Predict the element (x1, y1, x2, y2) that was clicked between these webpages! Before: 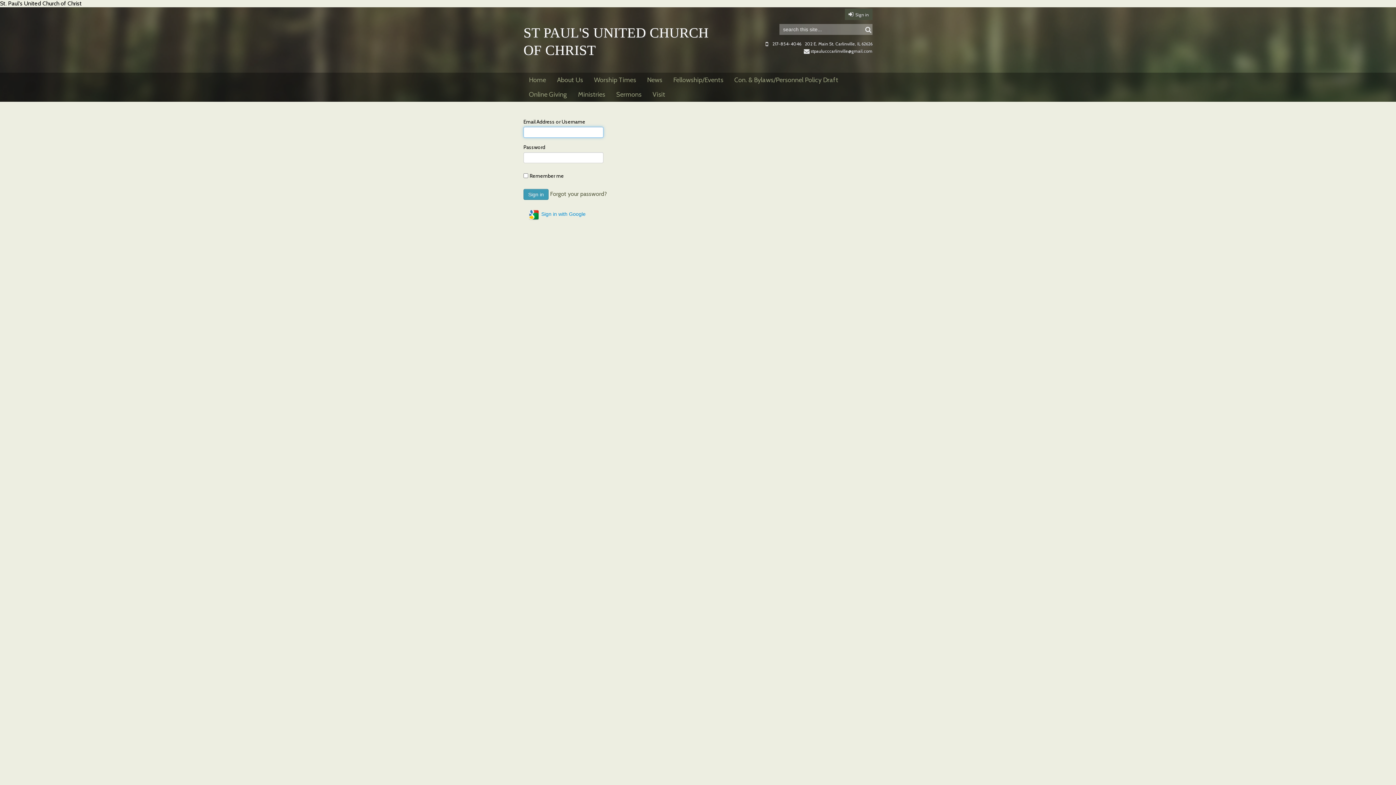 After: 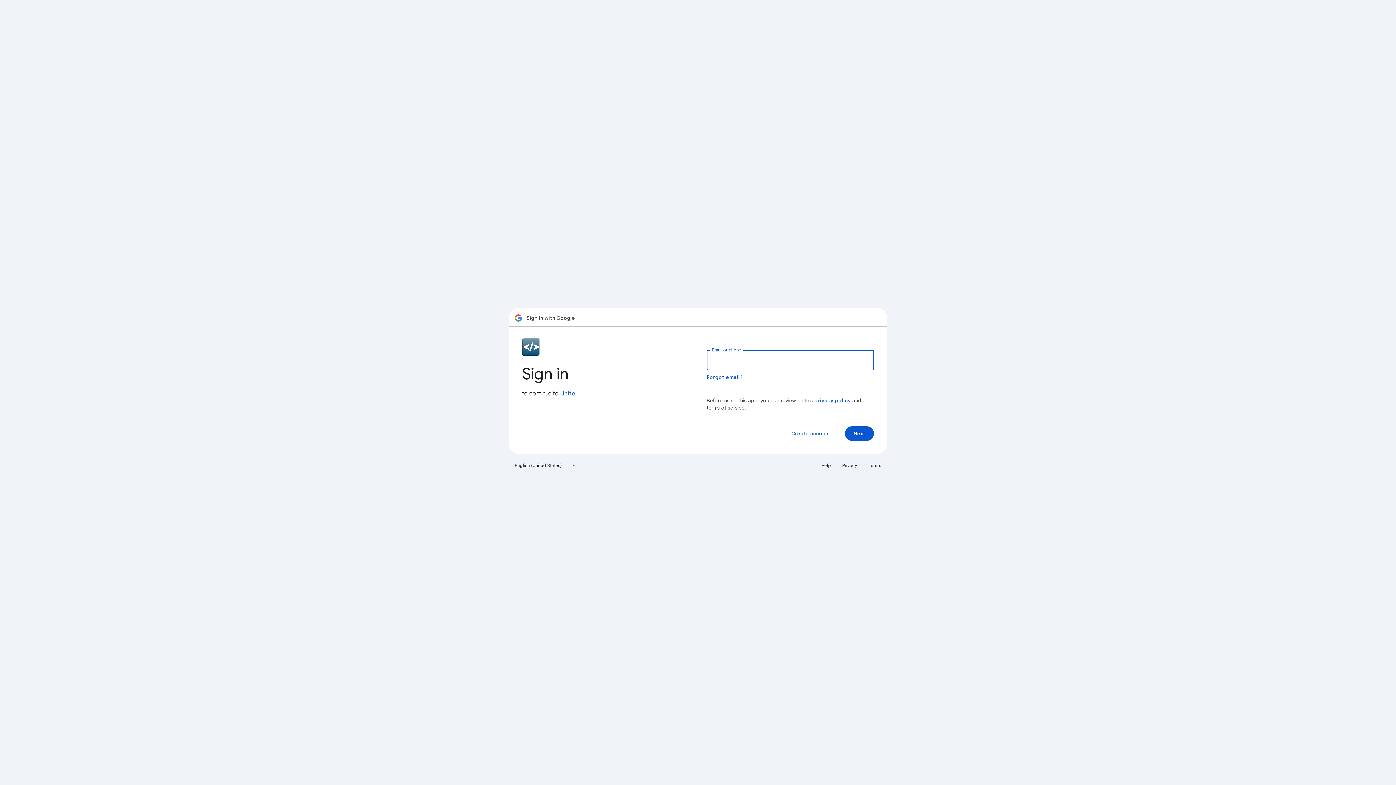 Action: bbox: (523, 207, 590, 222) label:  Sign in with Google